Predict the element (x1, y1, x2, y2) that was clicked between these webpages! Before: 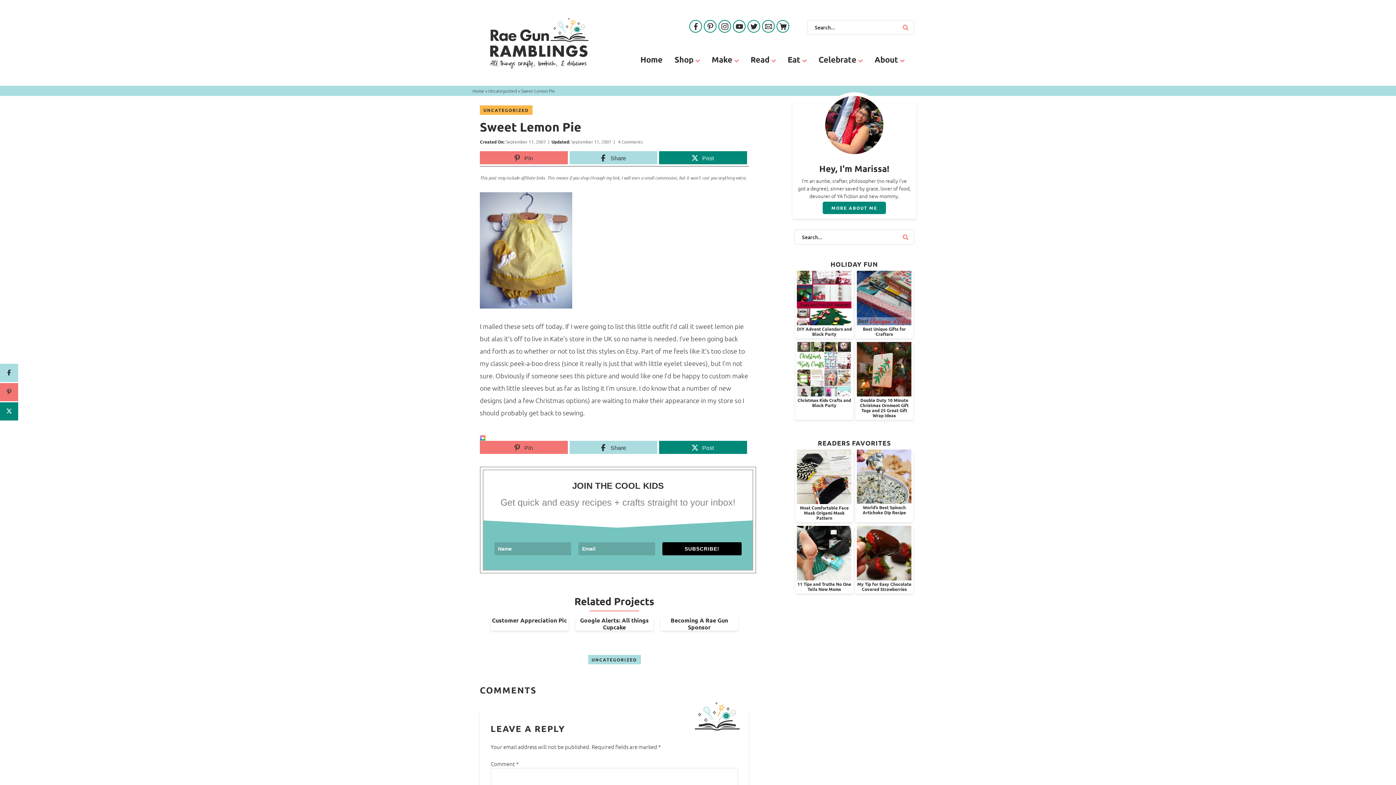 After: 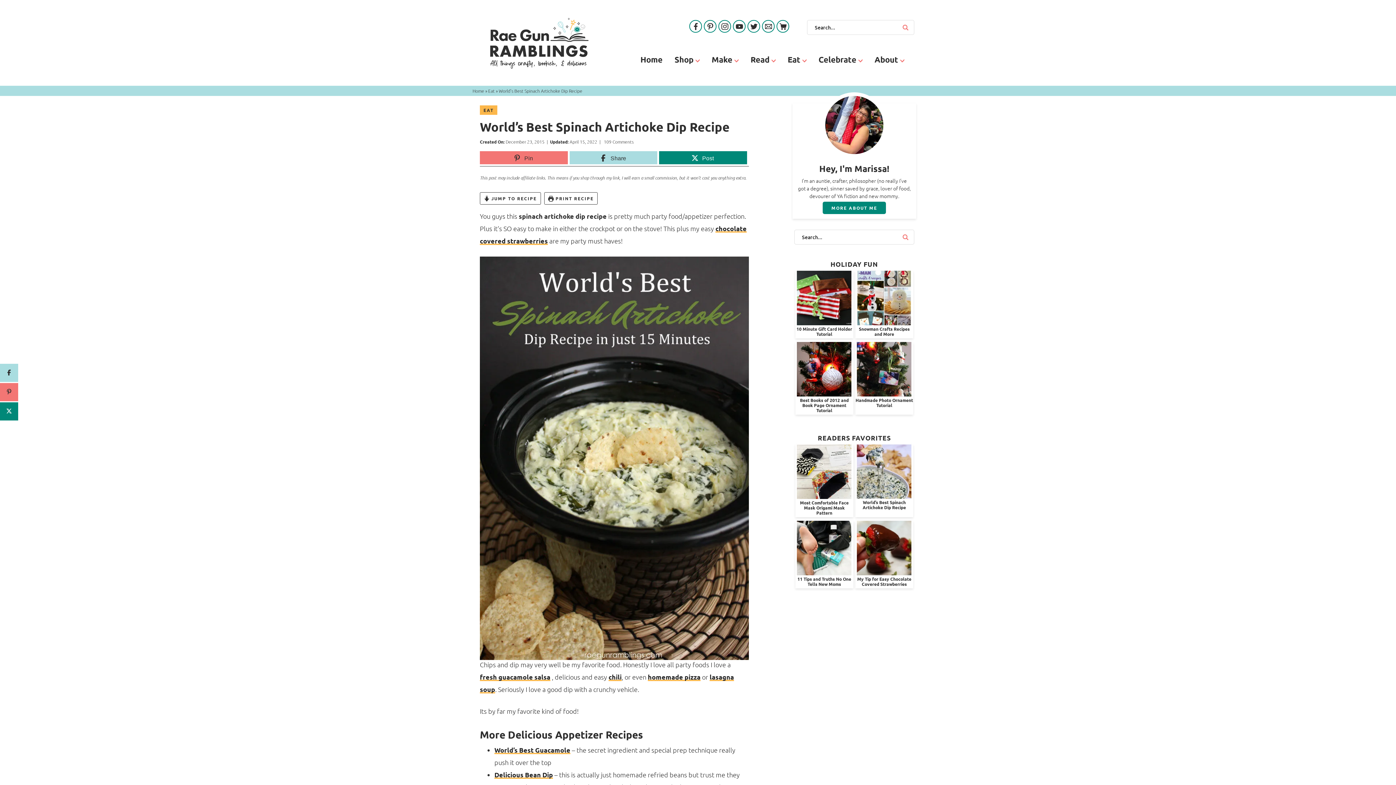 Action: bbox: (857, 496, 911, 503)